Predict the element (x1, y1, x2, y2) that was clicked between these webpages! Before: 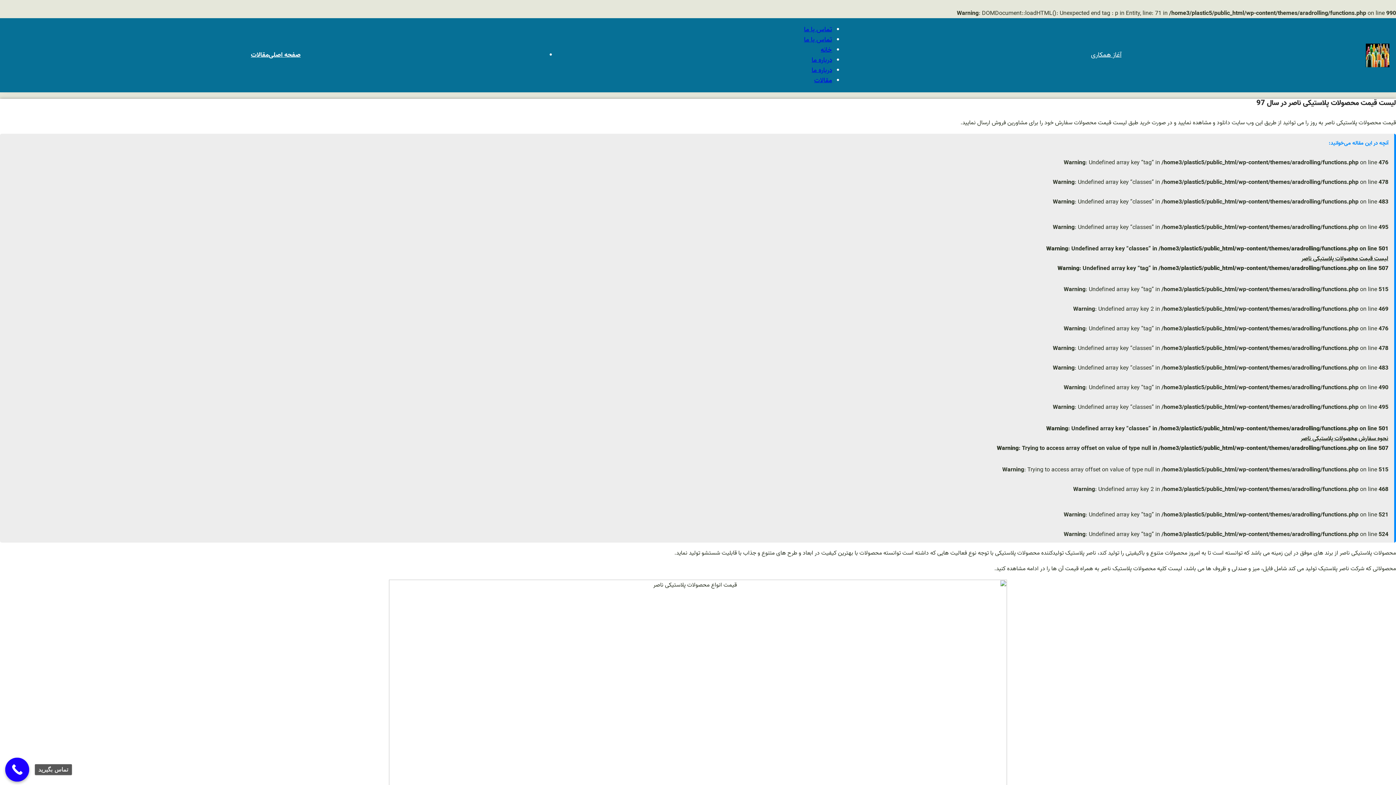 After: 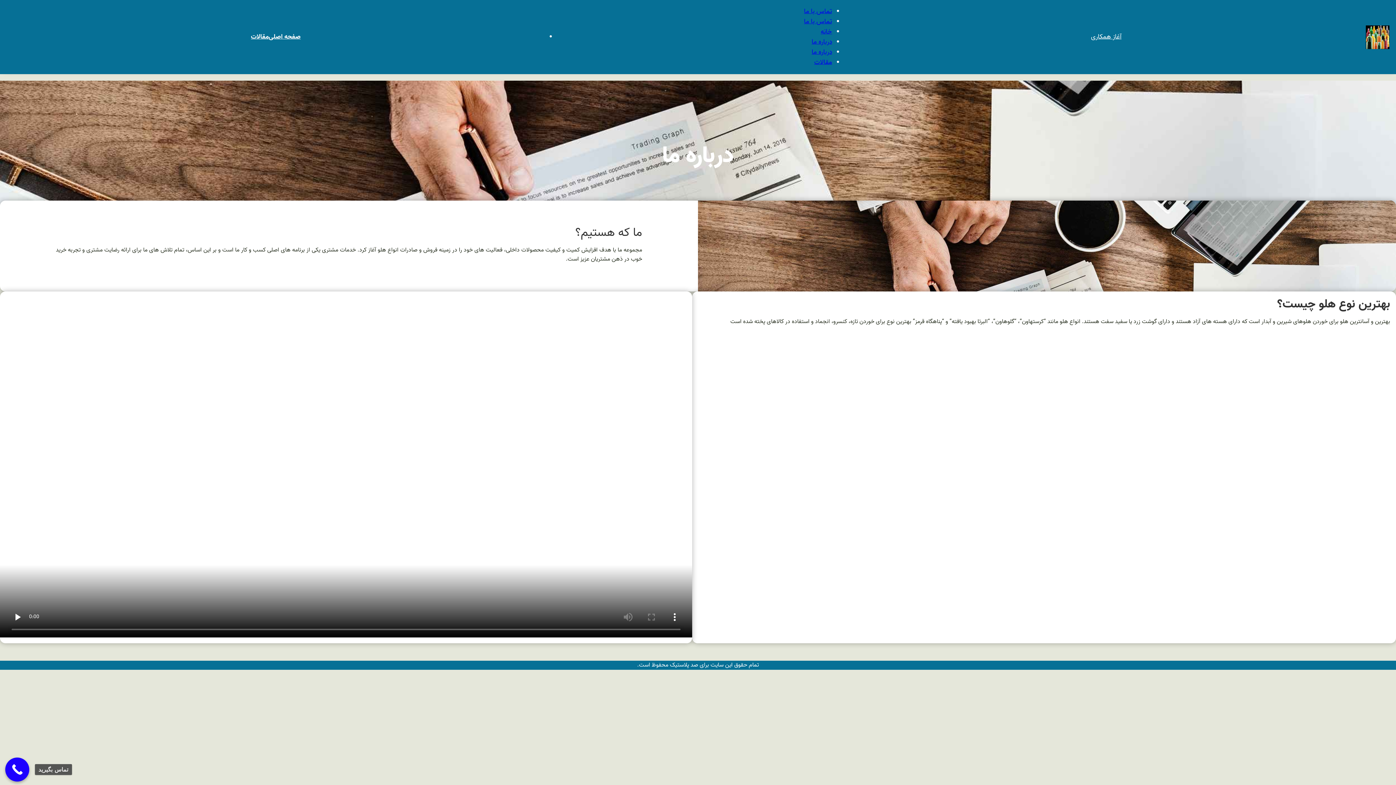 Action: label: درباره ما bbox: (811, 65, 832, 76)